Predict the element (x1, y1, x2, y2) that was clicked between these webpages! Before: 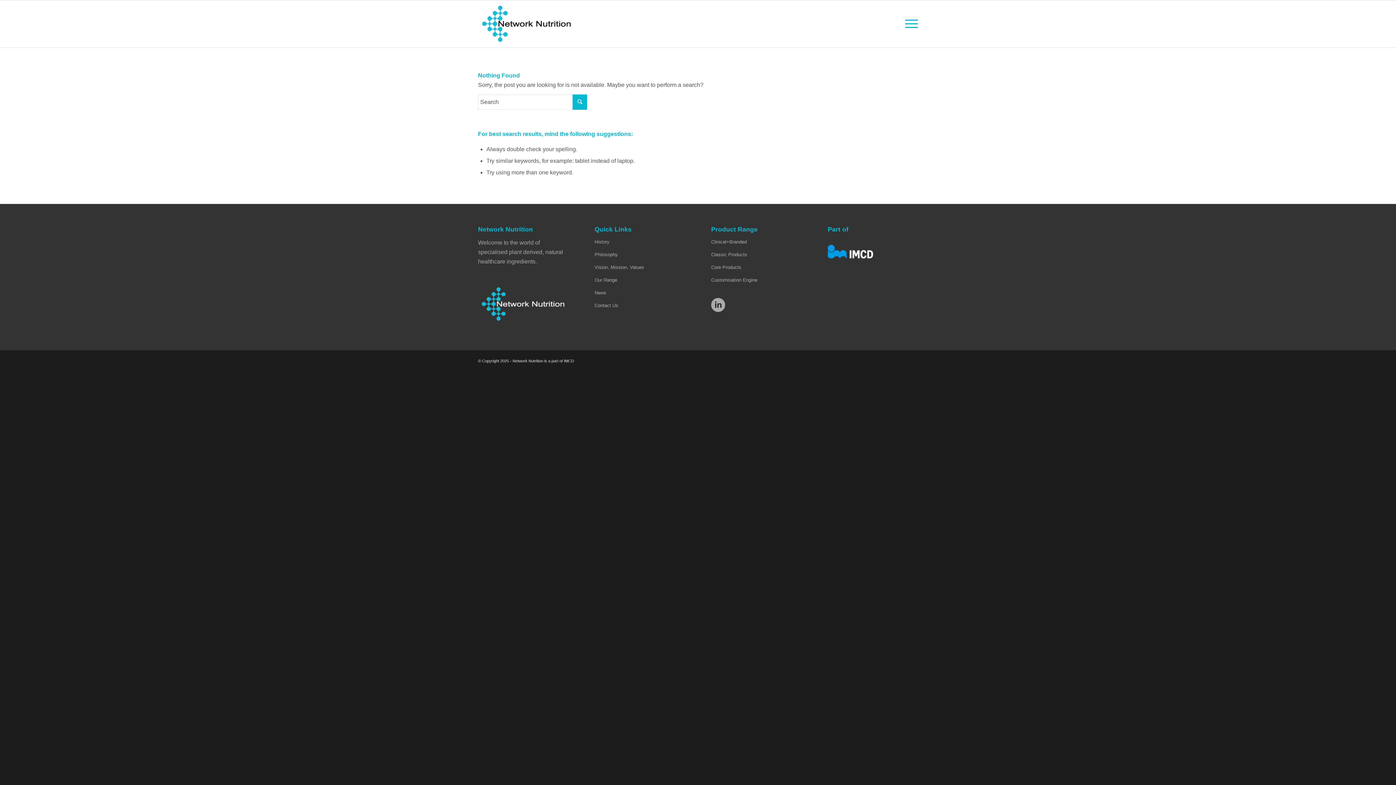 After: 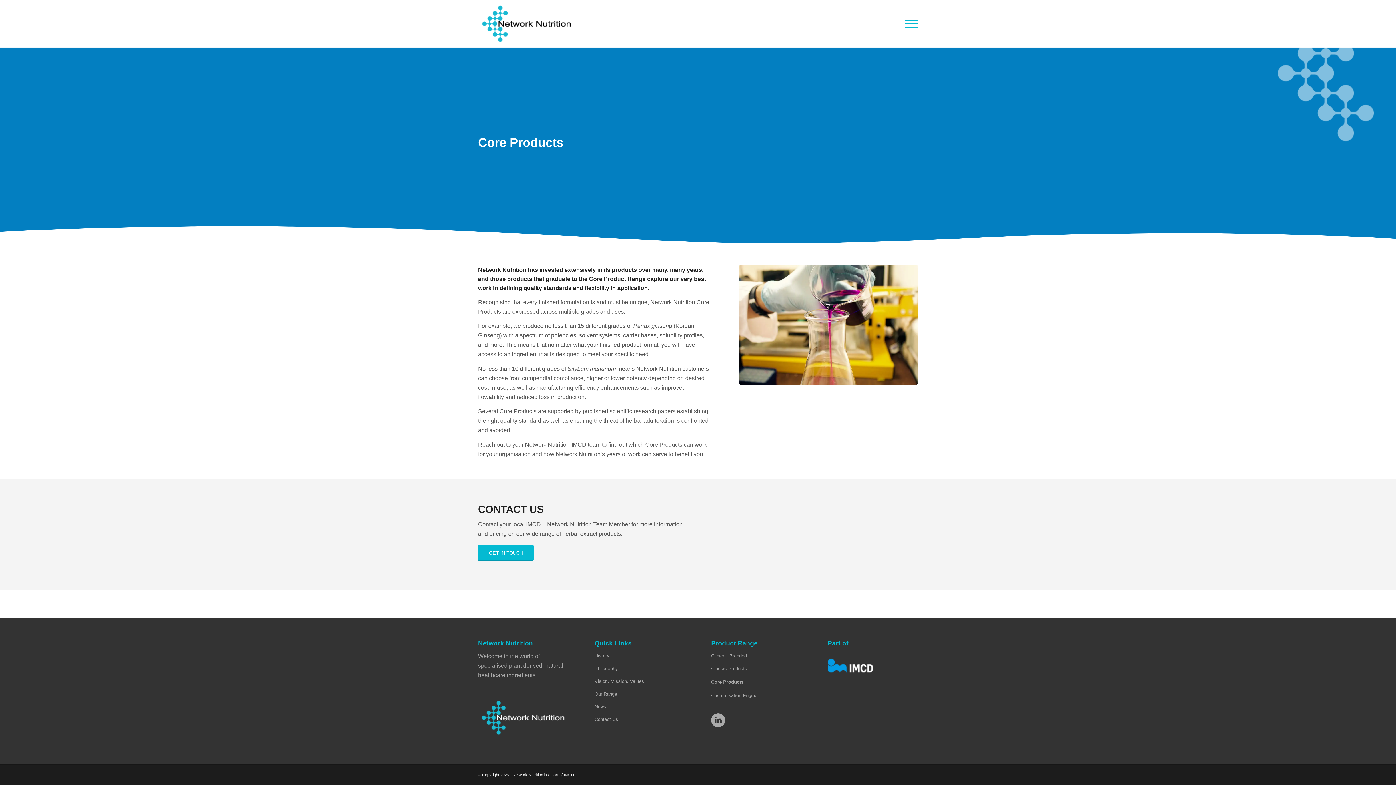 Action: label: Core Products bbox: (711, 261, 801, 274)